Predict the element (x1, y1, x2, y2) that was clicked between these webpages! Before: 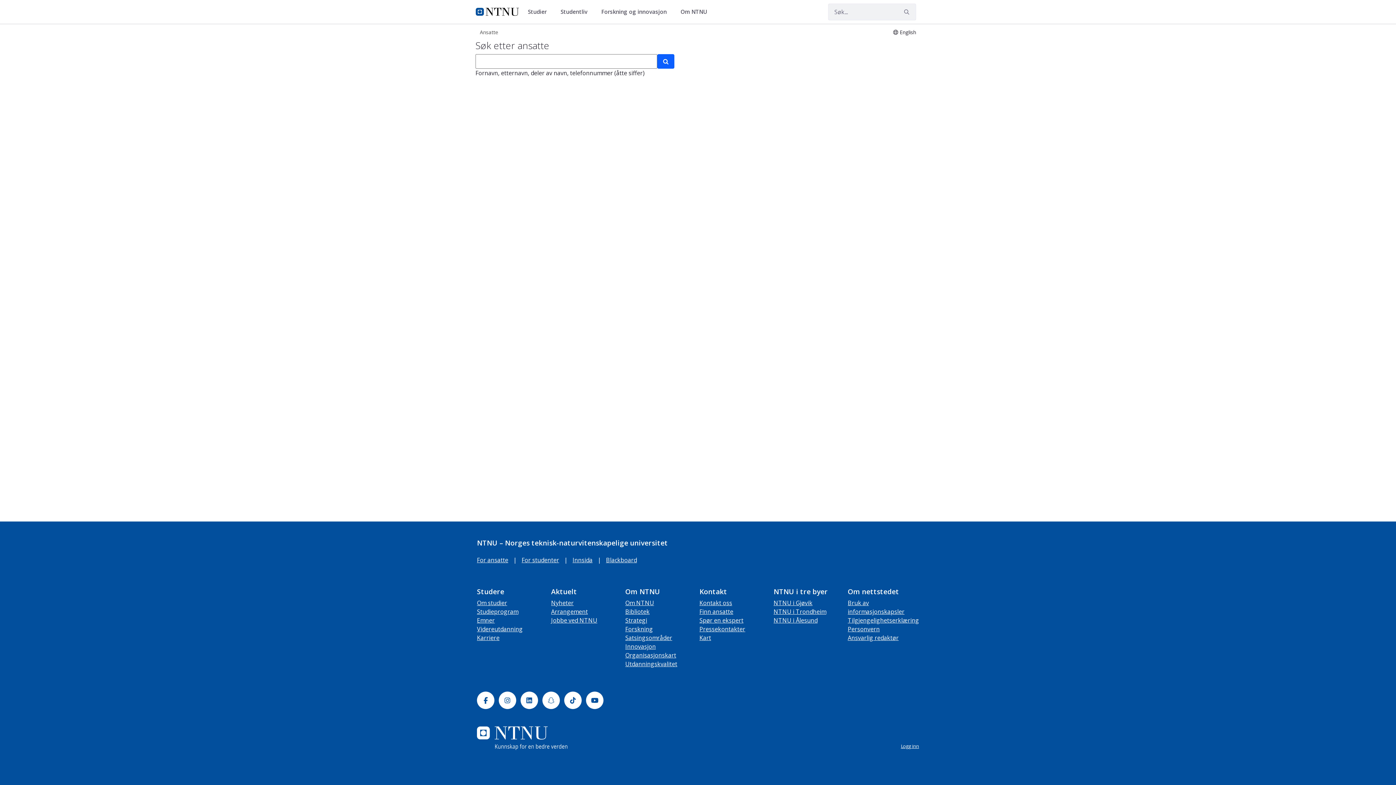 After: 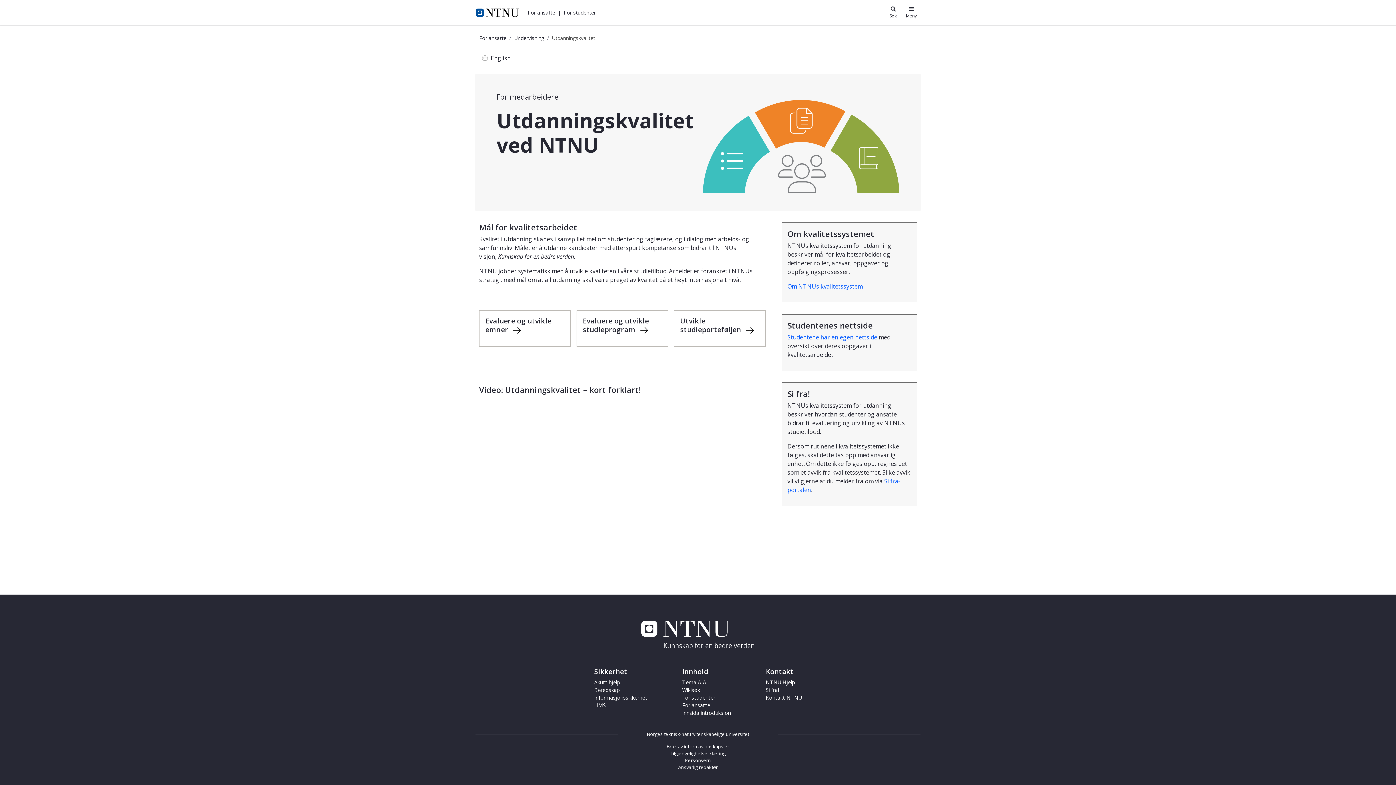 Action: bbox: (625, 660, 677, 668) label: Utdanningskvalitet